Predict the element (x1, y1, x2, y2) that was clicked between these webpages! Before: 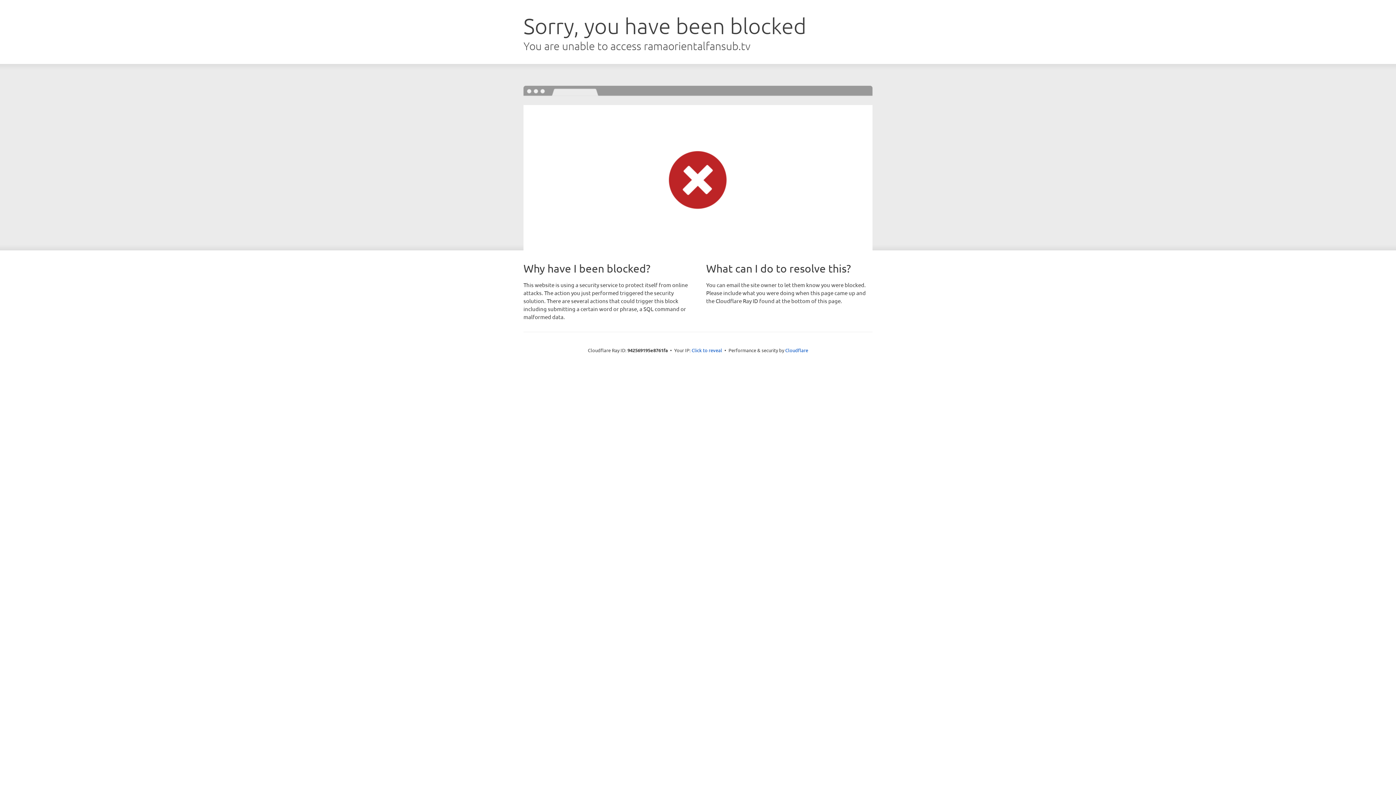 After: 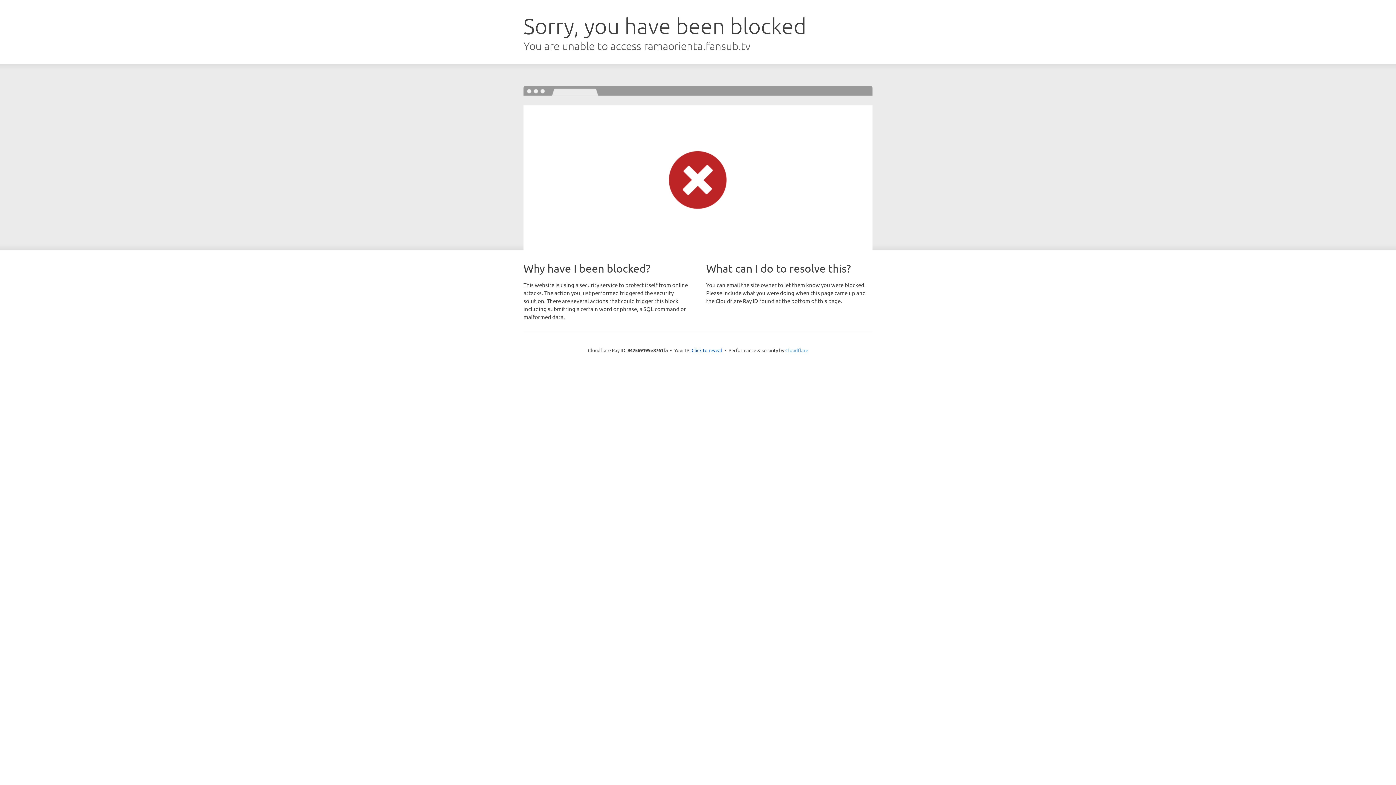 Action: label: Cloudflare bbox: (785, 347, 808, 353)